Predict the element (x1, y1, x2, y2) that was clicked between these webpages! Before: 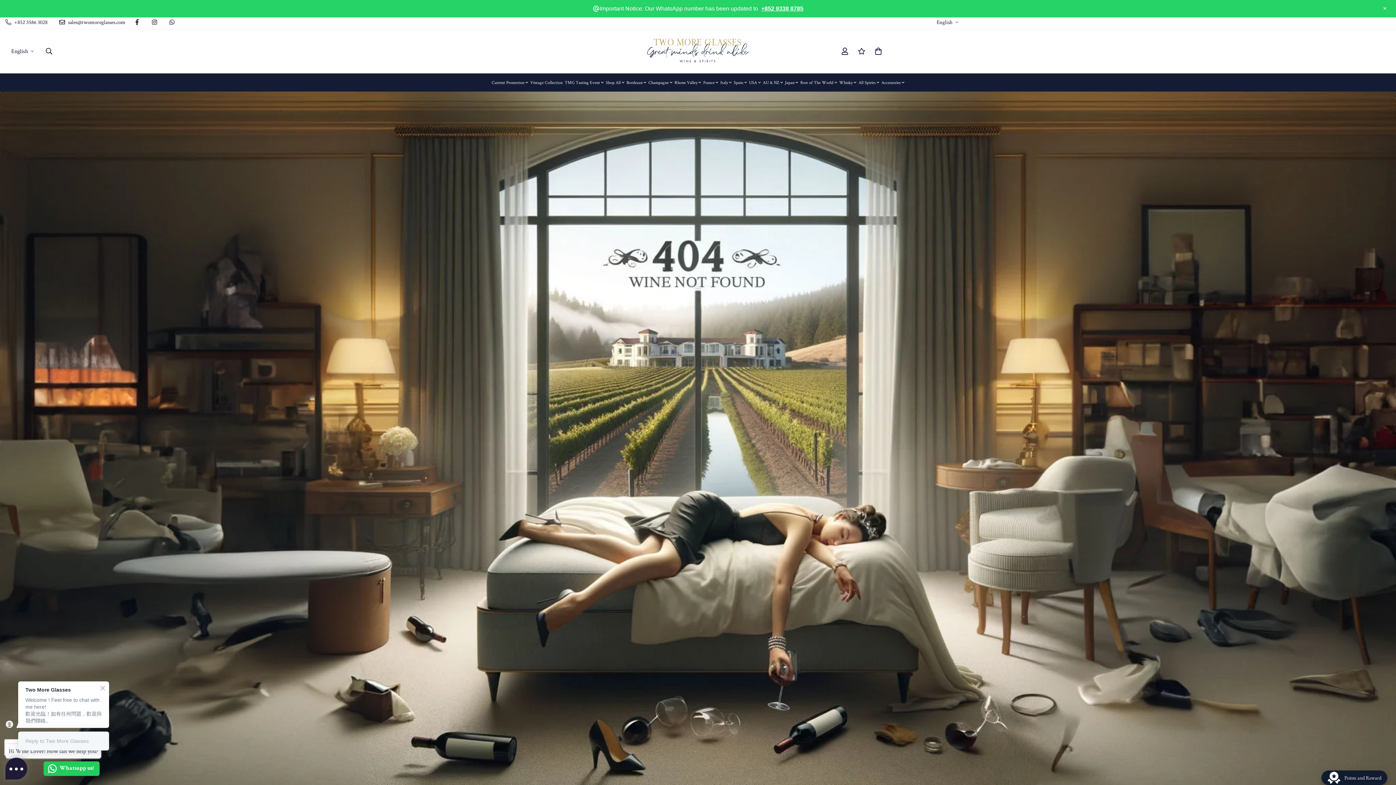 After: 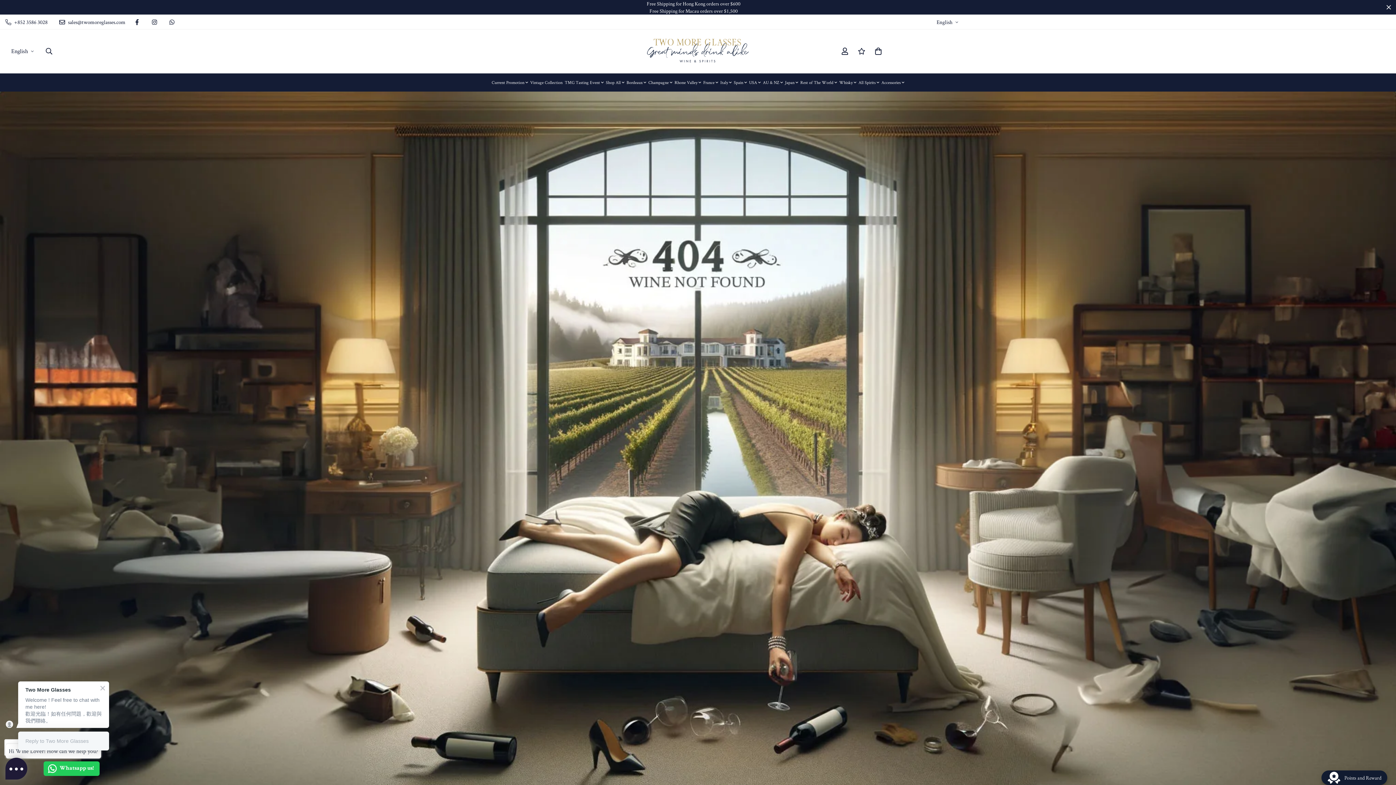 Action: label: × bbox: (1381, 2, 1389, 15)